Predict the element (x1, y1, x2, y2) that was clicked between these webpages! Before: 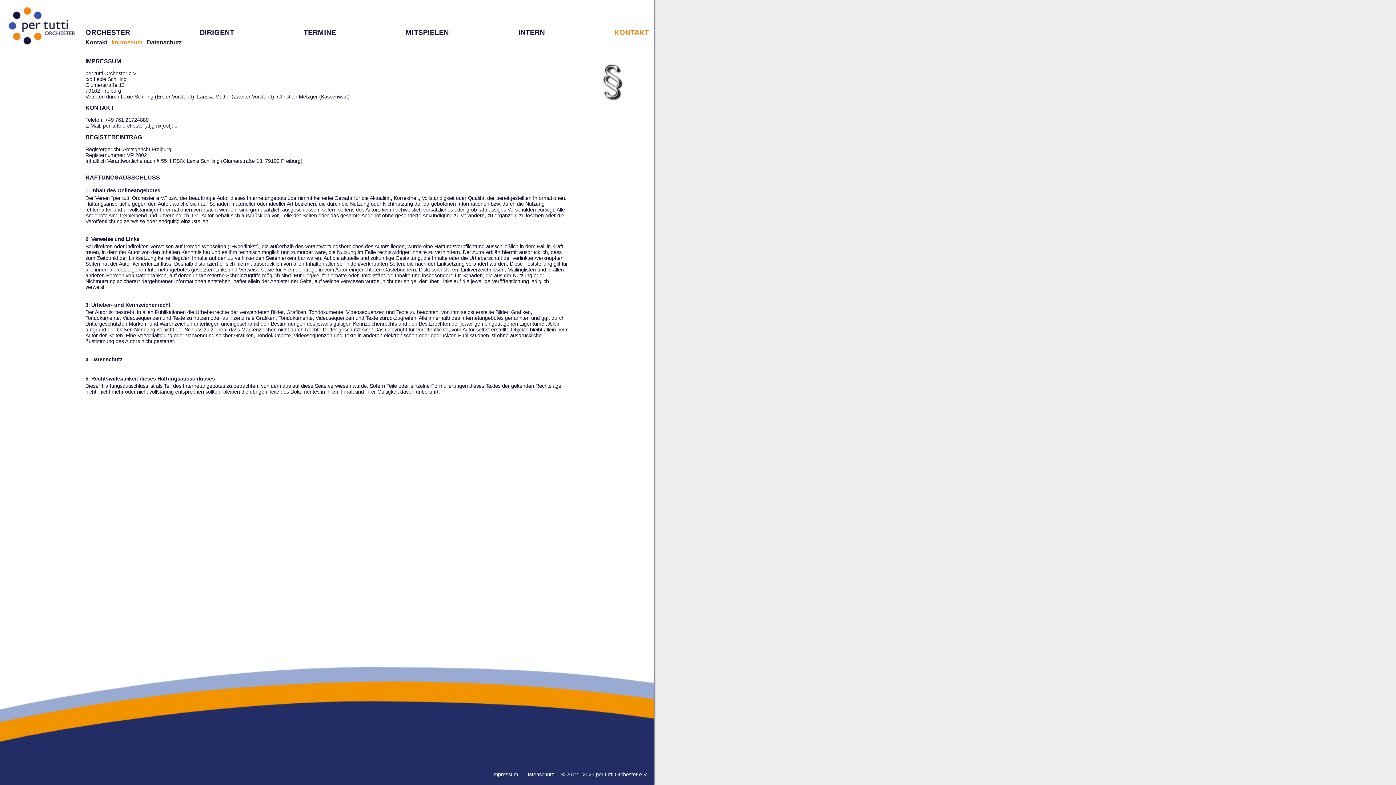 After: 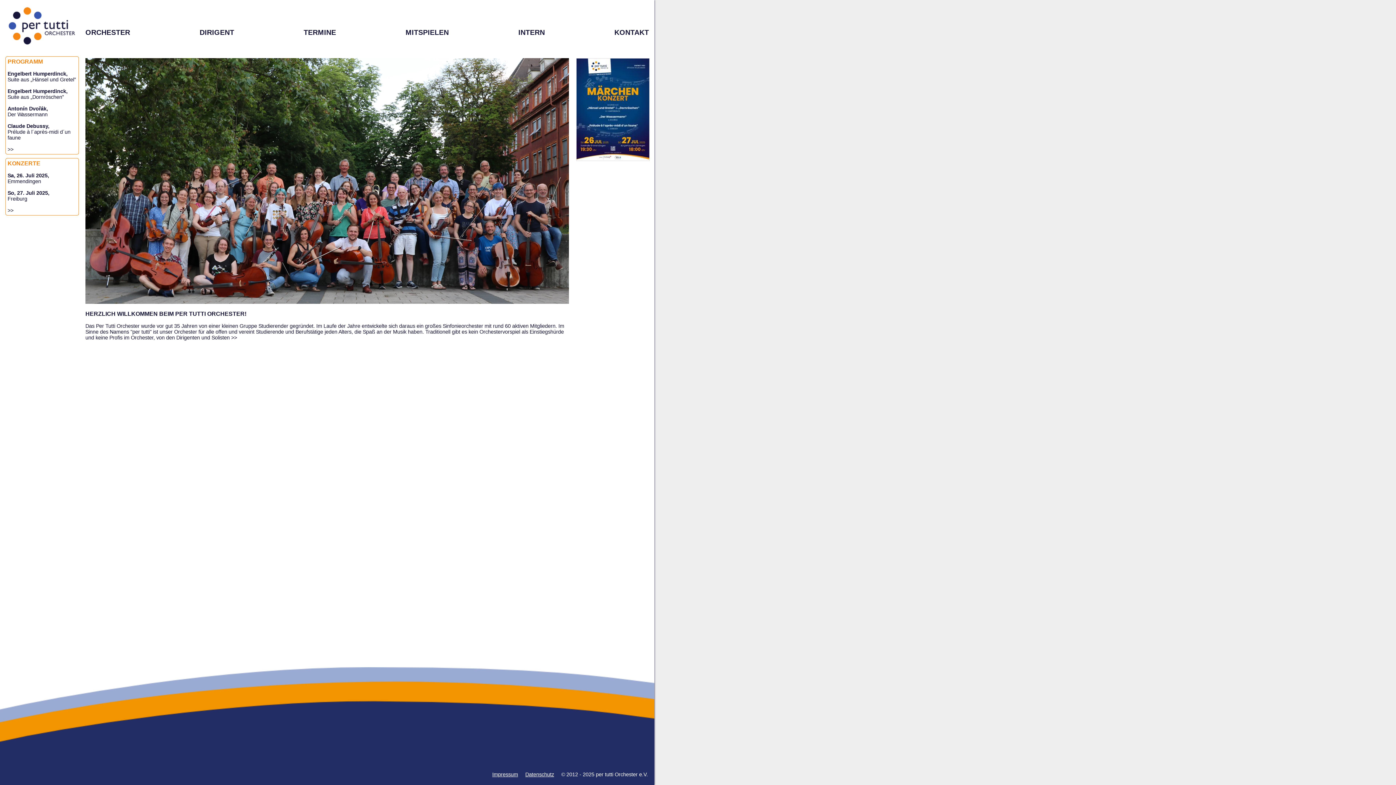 Action: bbox: (5, 41, 78, 47)